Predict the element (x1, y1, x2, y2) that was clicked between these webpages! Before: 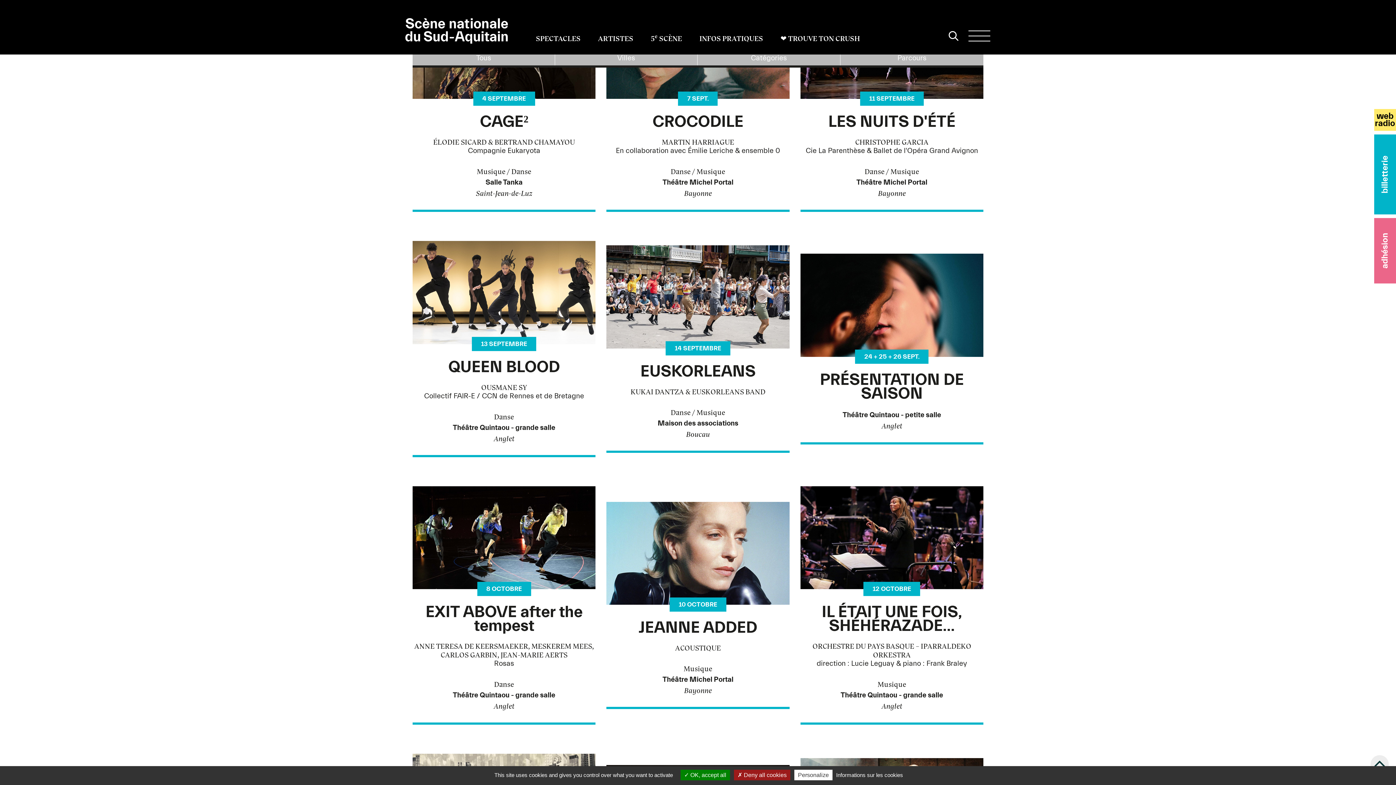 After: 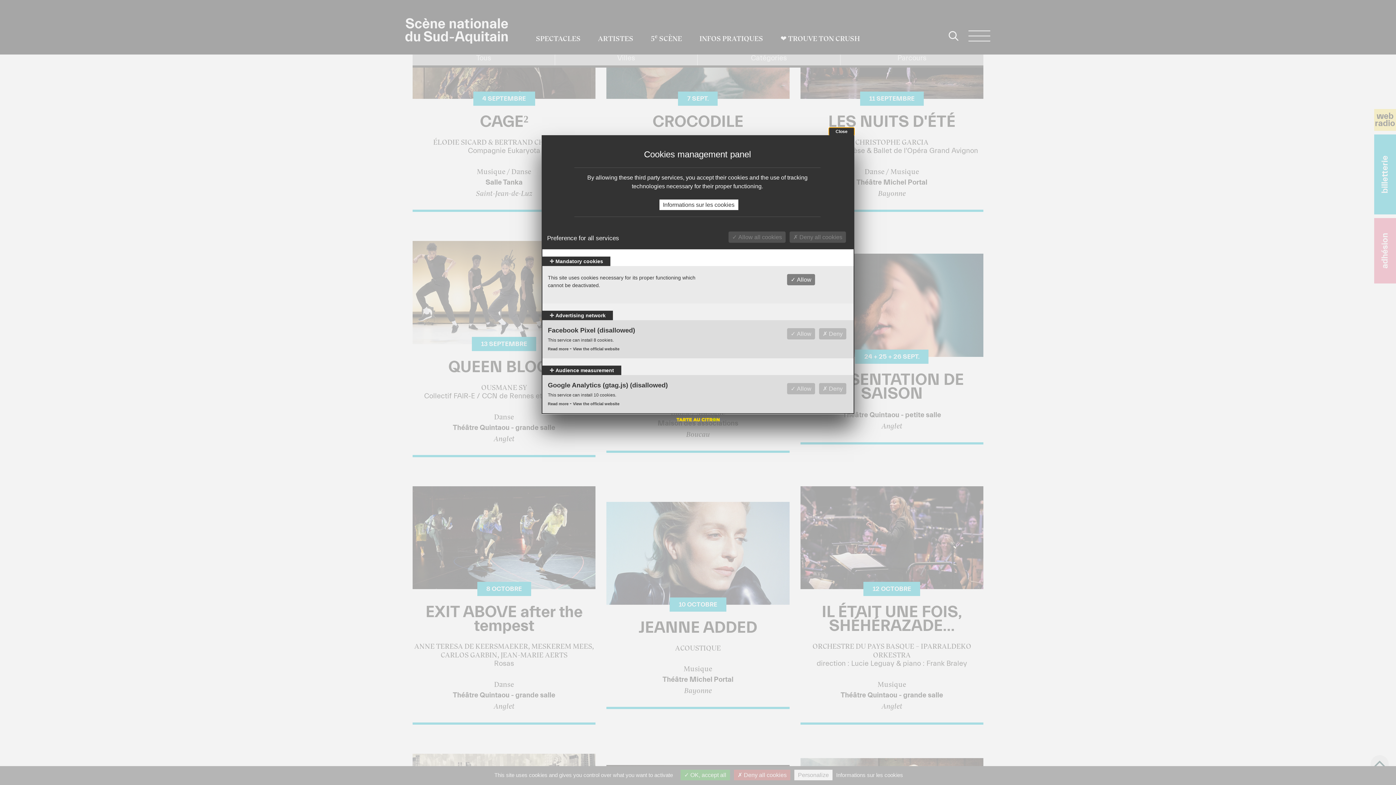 Action: label: Personalize bbox: (794, 770, 832, 780)